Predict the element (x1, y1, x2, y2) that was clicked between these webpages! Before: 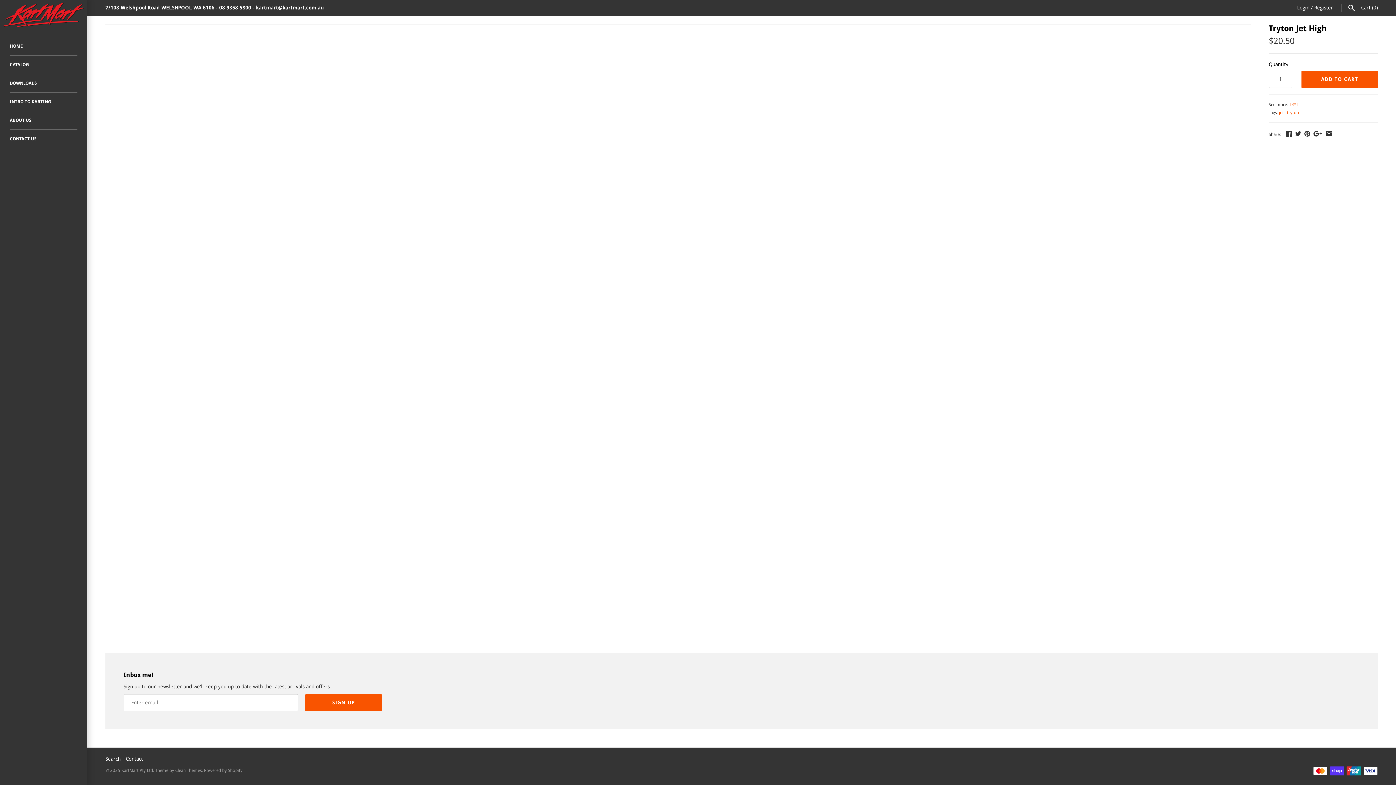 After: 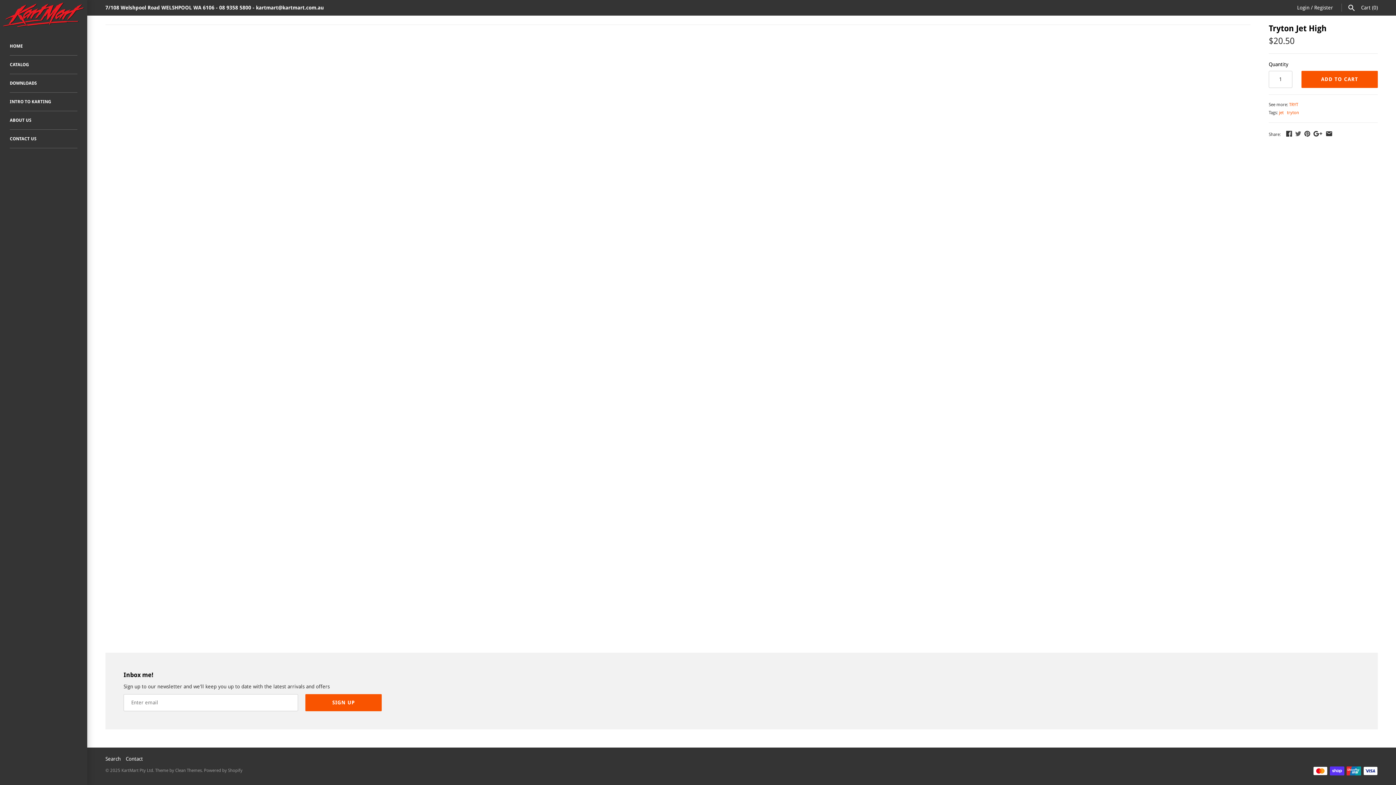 Action: bbox: (1295, 130, 1301, 136)